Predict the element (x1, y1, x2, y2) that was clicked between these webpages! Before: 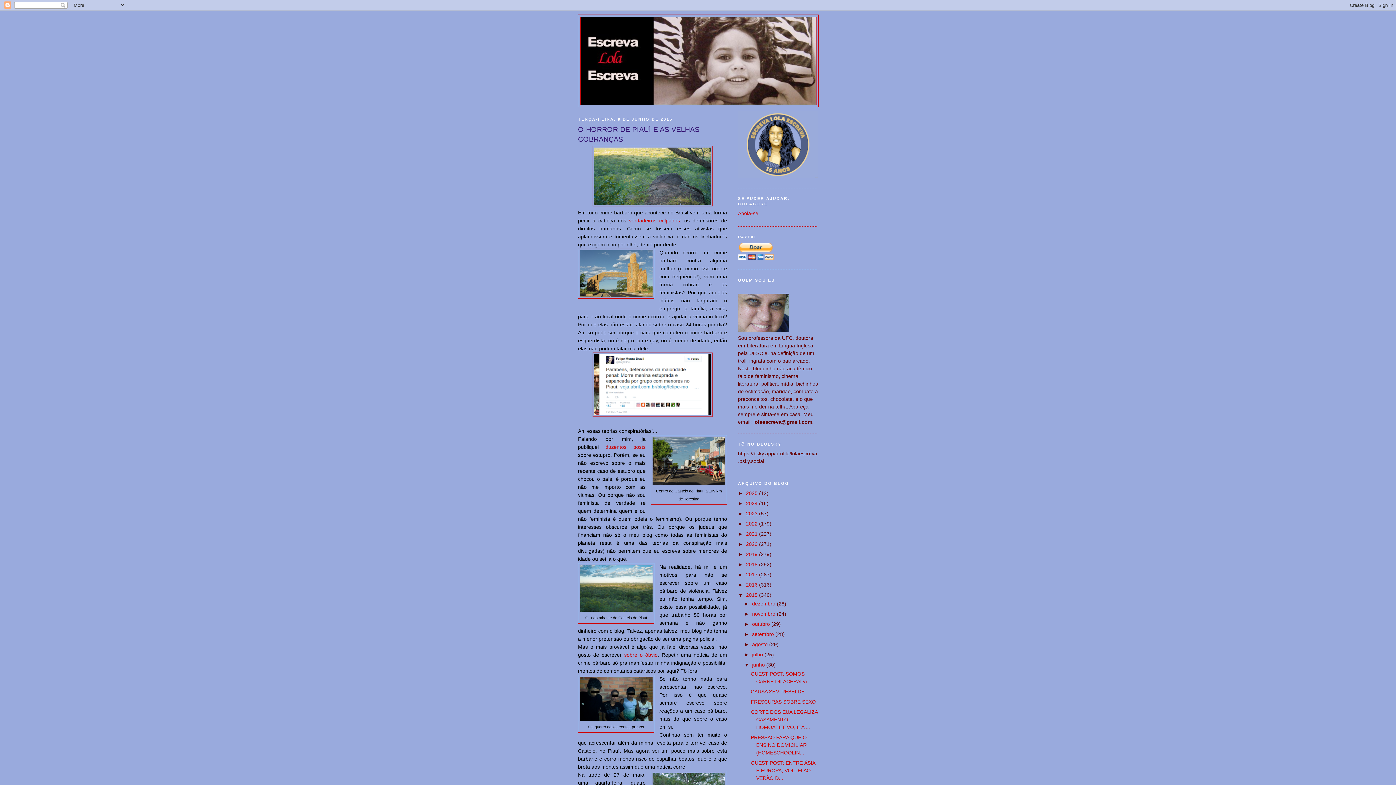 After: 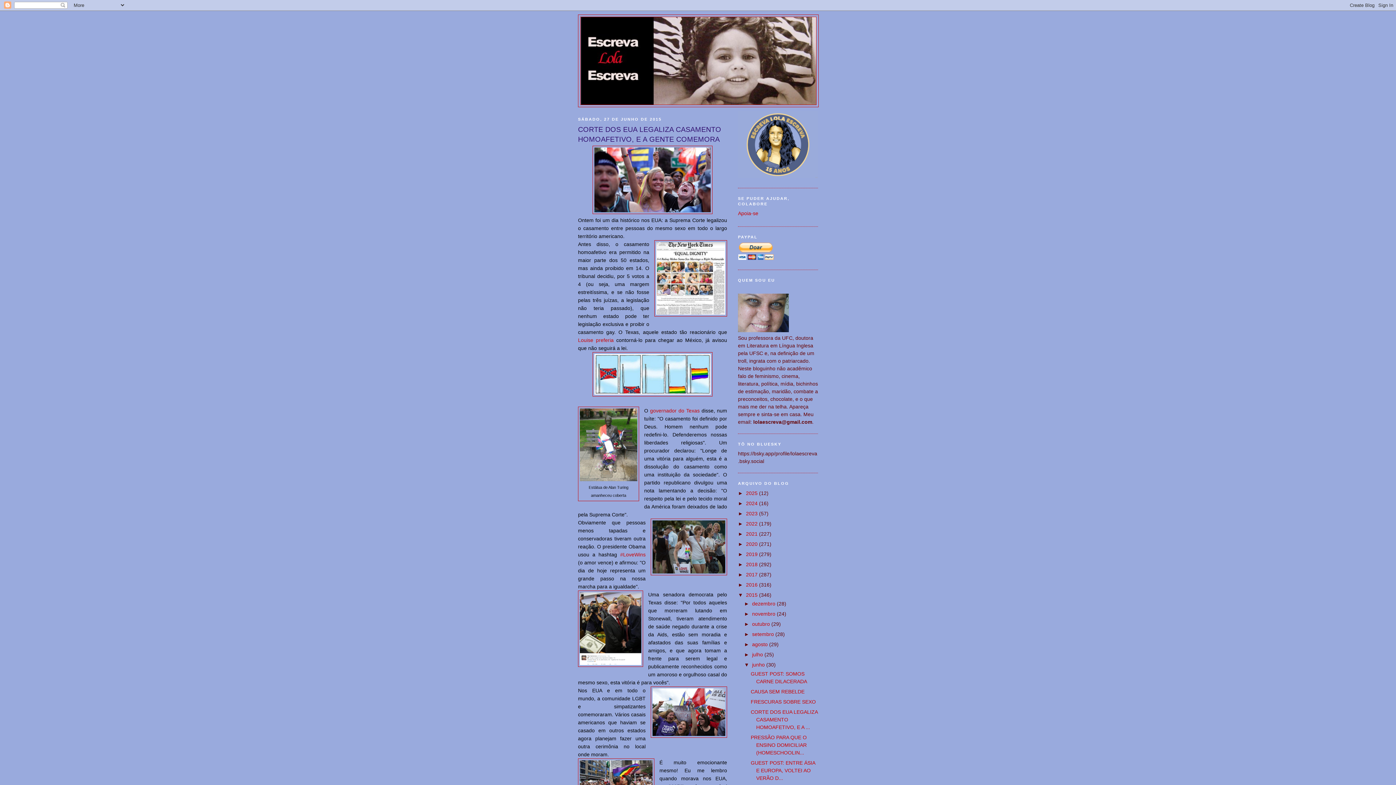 Action: label: CORTE DOS EUA LEGALIZA CASAMENTO HOMOAFETIVO, E A ... bbox: (750, 709, 817, 730)